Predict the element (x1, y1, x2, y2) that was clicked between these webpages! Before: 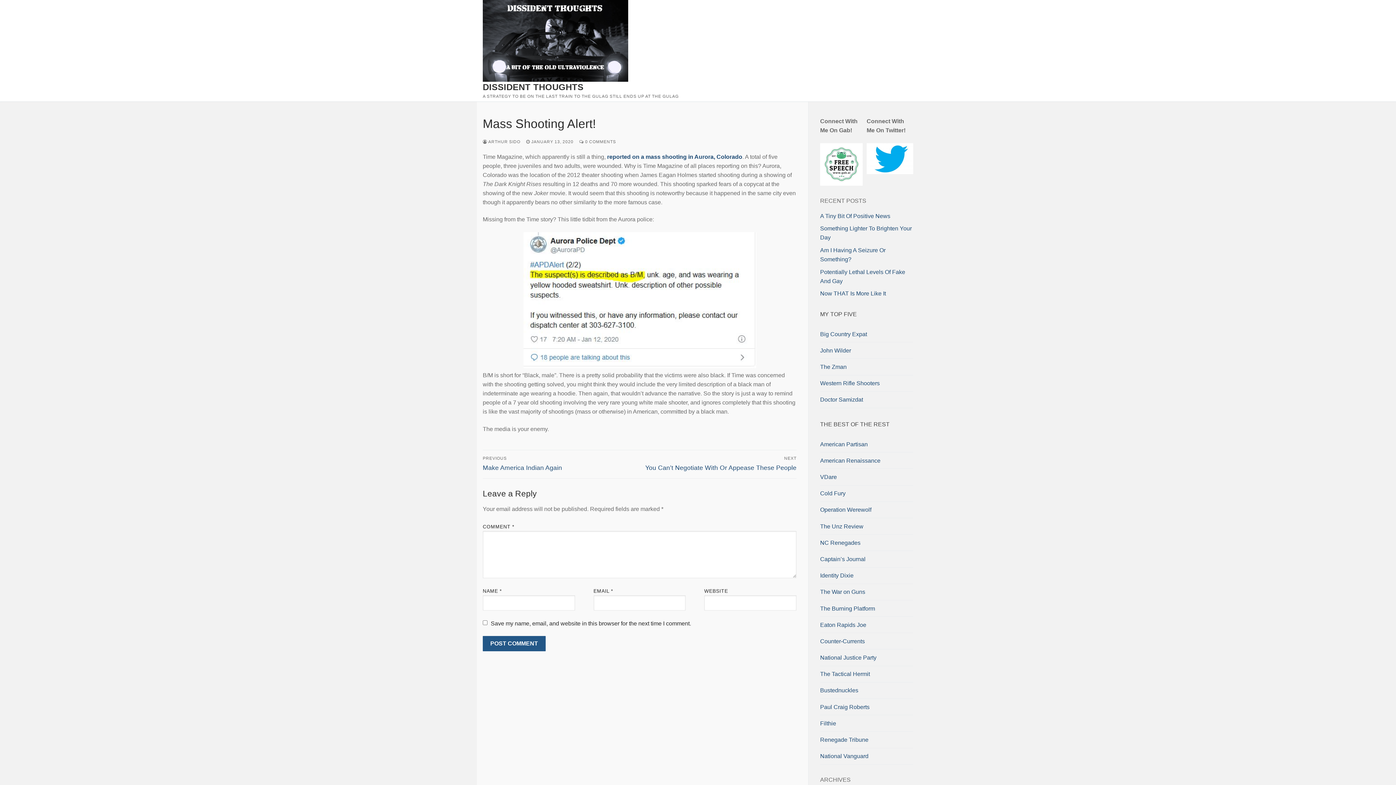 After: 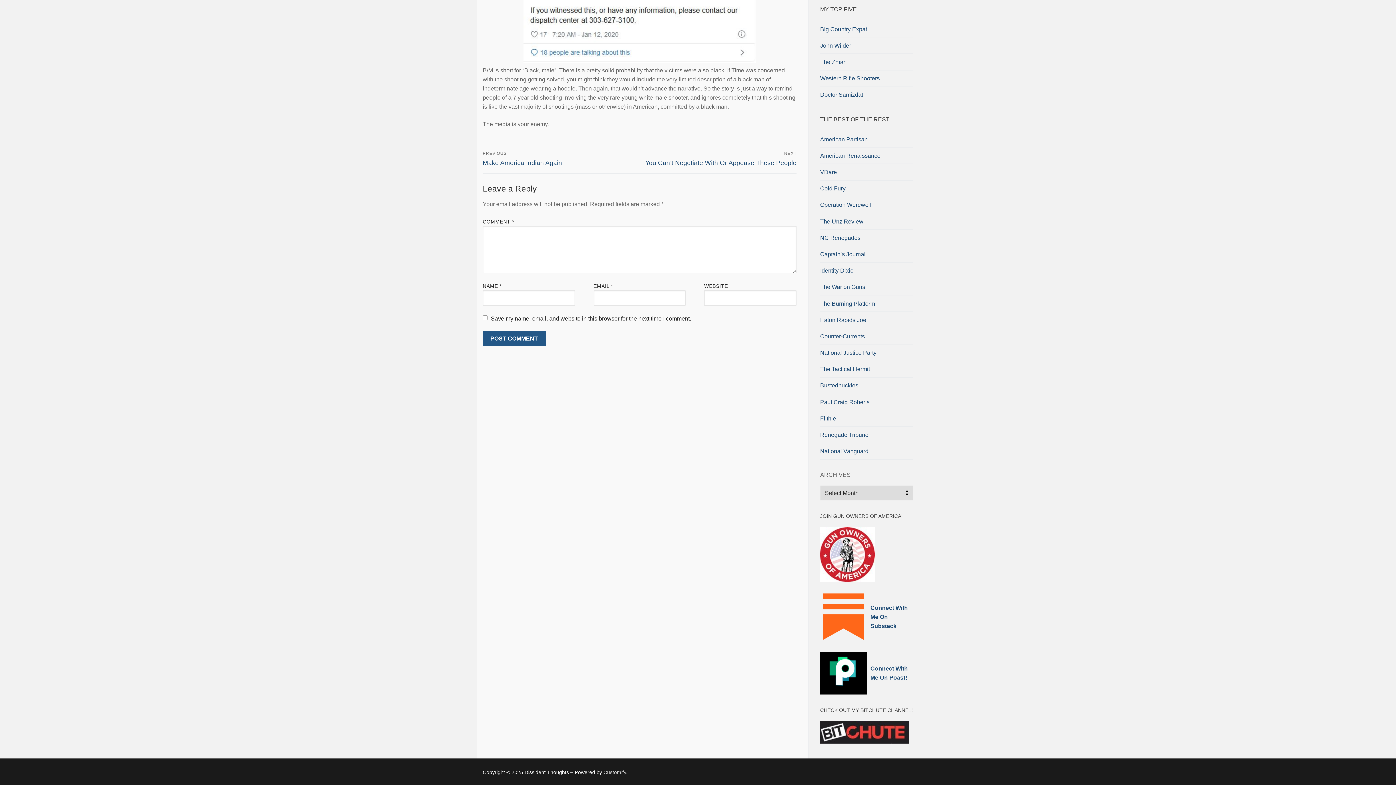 Action: bbox: (579, 139, 616, 144) label:  0 COMMENTS